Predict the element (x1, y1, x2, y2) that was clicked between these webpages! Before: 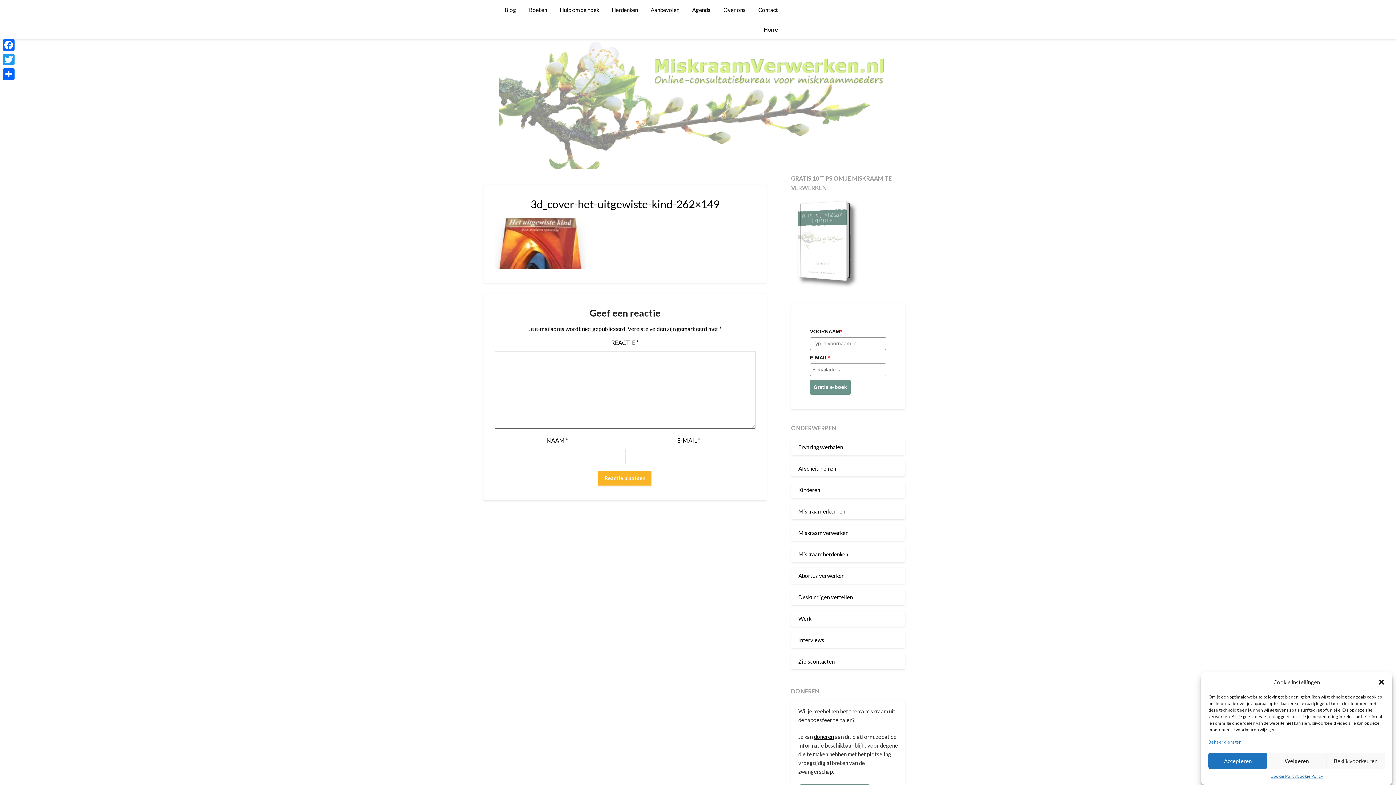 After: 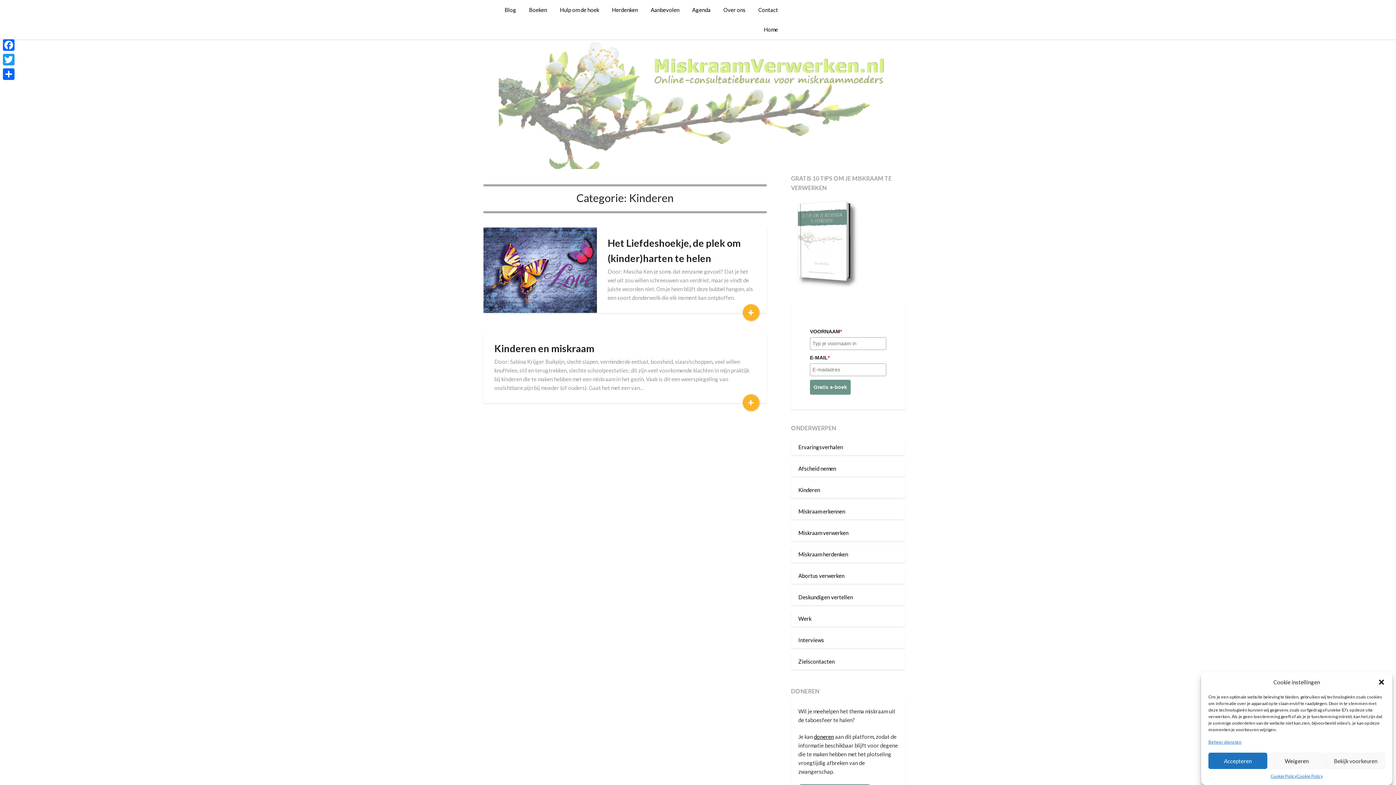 Action: bbox: (798, 486, 820, 493) label: Kinderen